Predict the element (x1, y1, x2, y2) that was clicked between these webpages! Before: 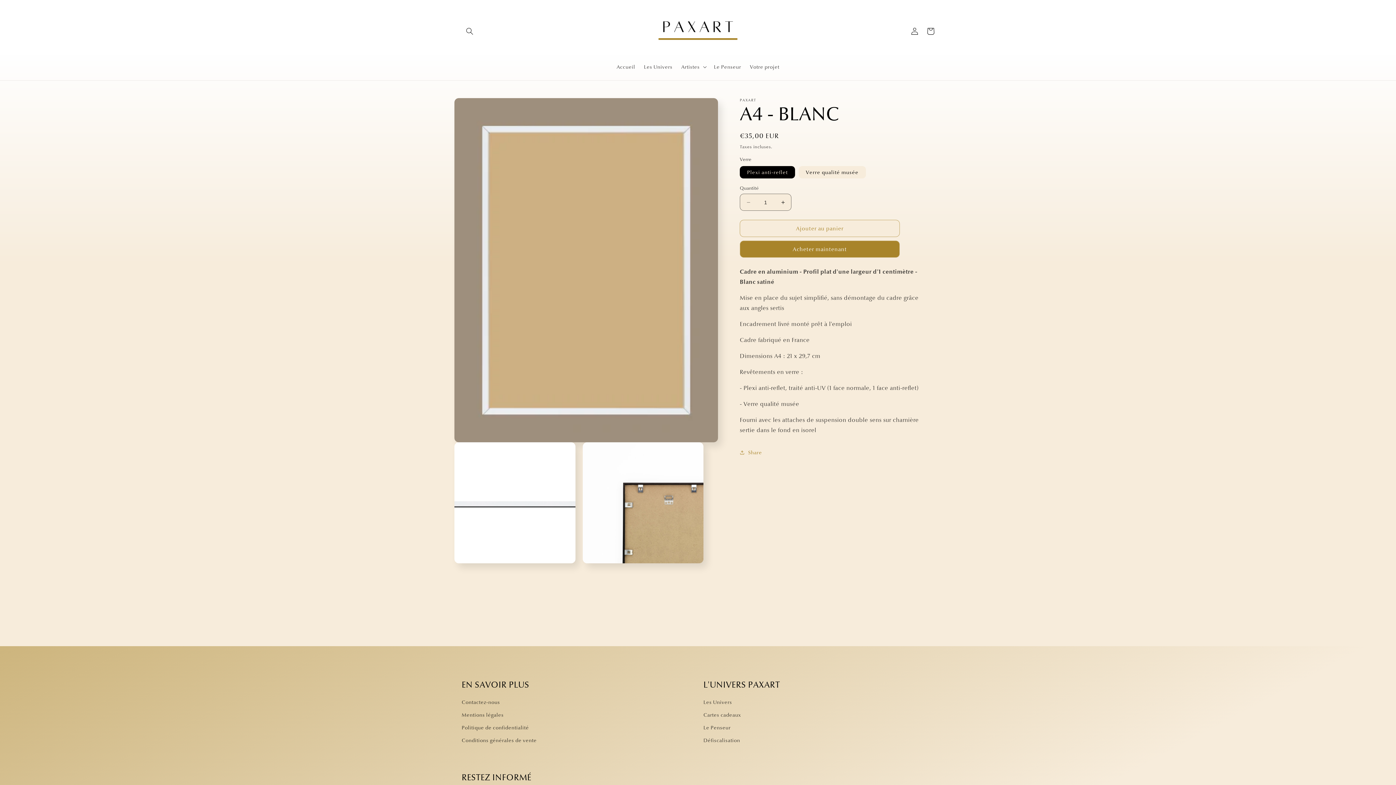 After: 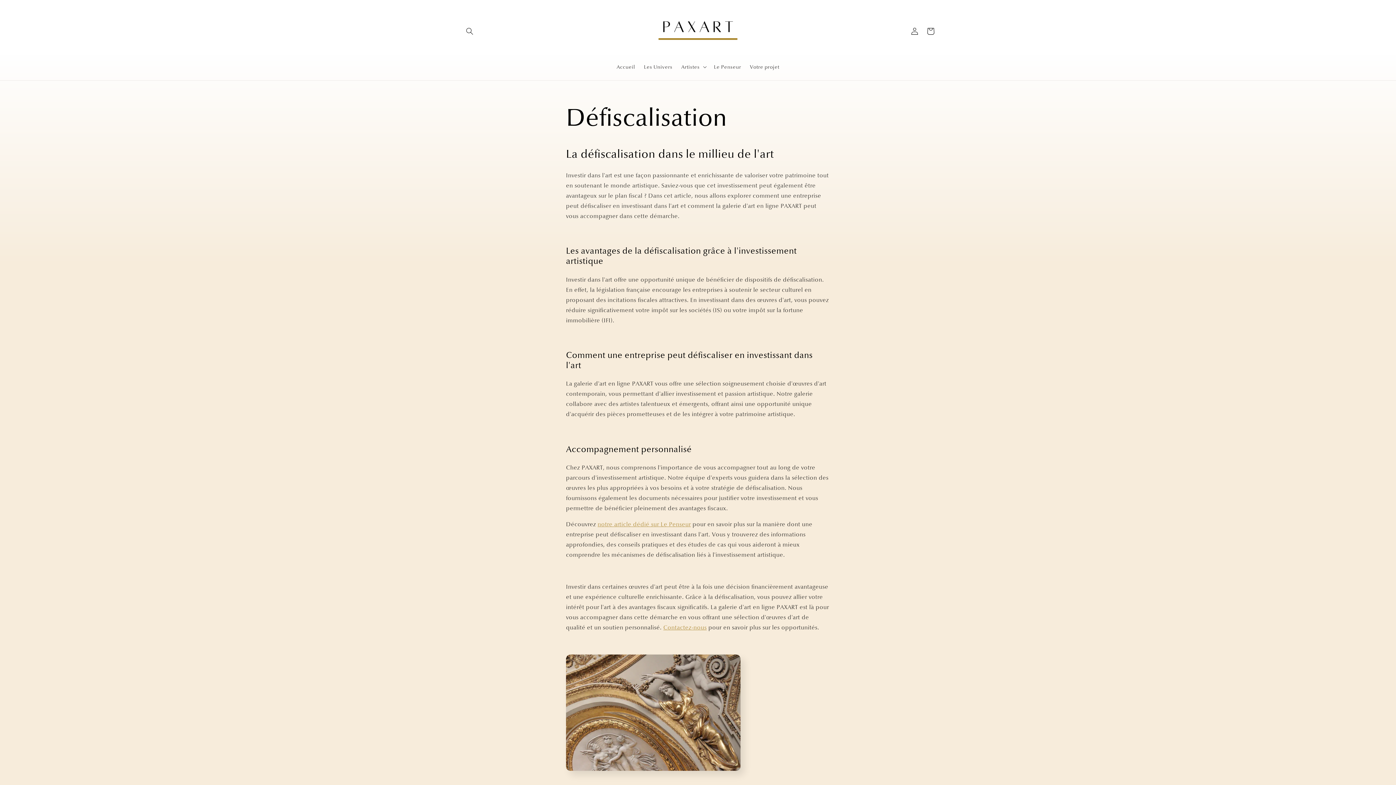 Action: label: Défiscalisation bbox: (703, 734, 740, 747)